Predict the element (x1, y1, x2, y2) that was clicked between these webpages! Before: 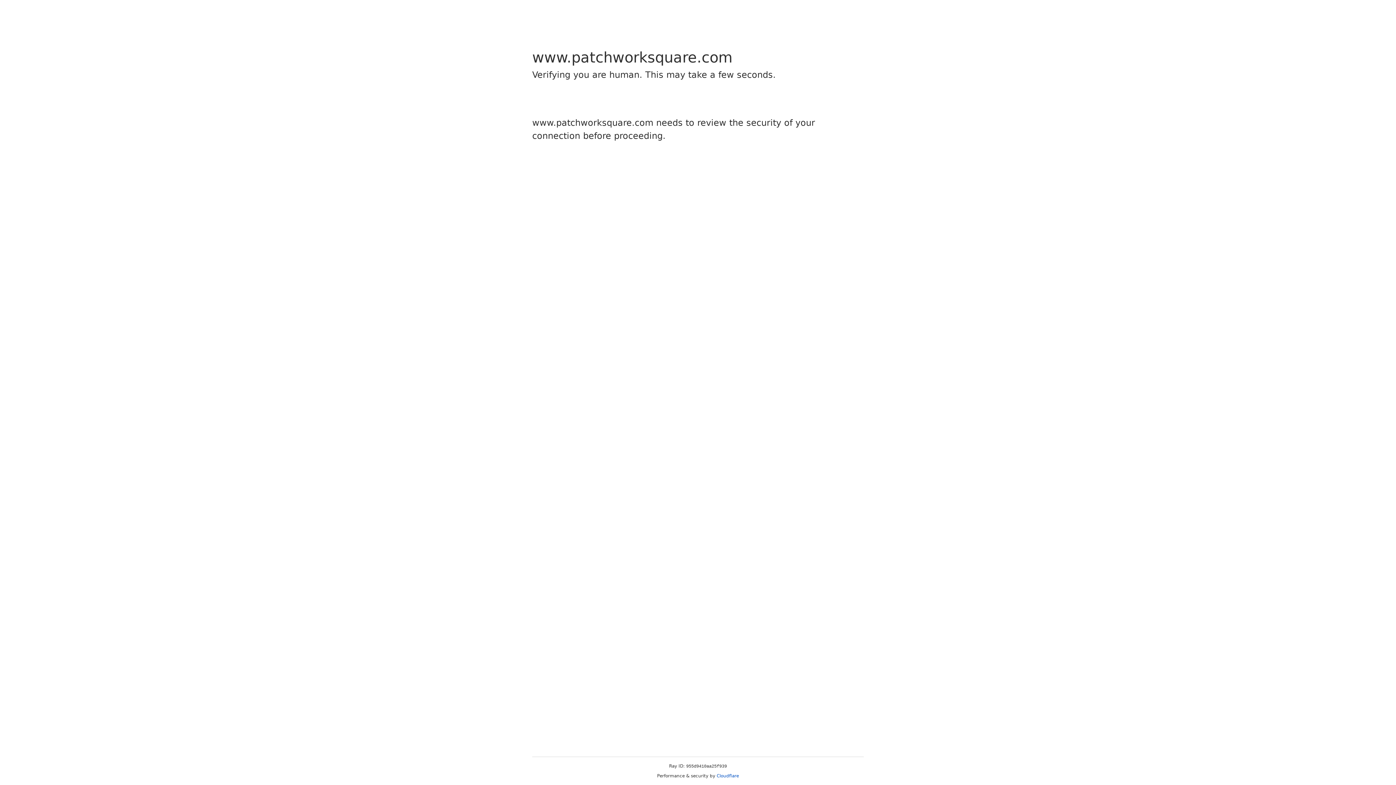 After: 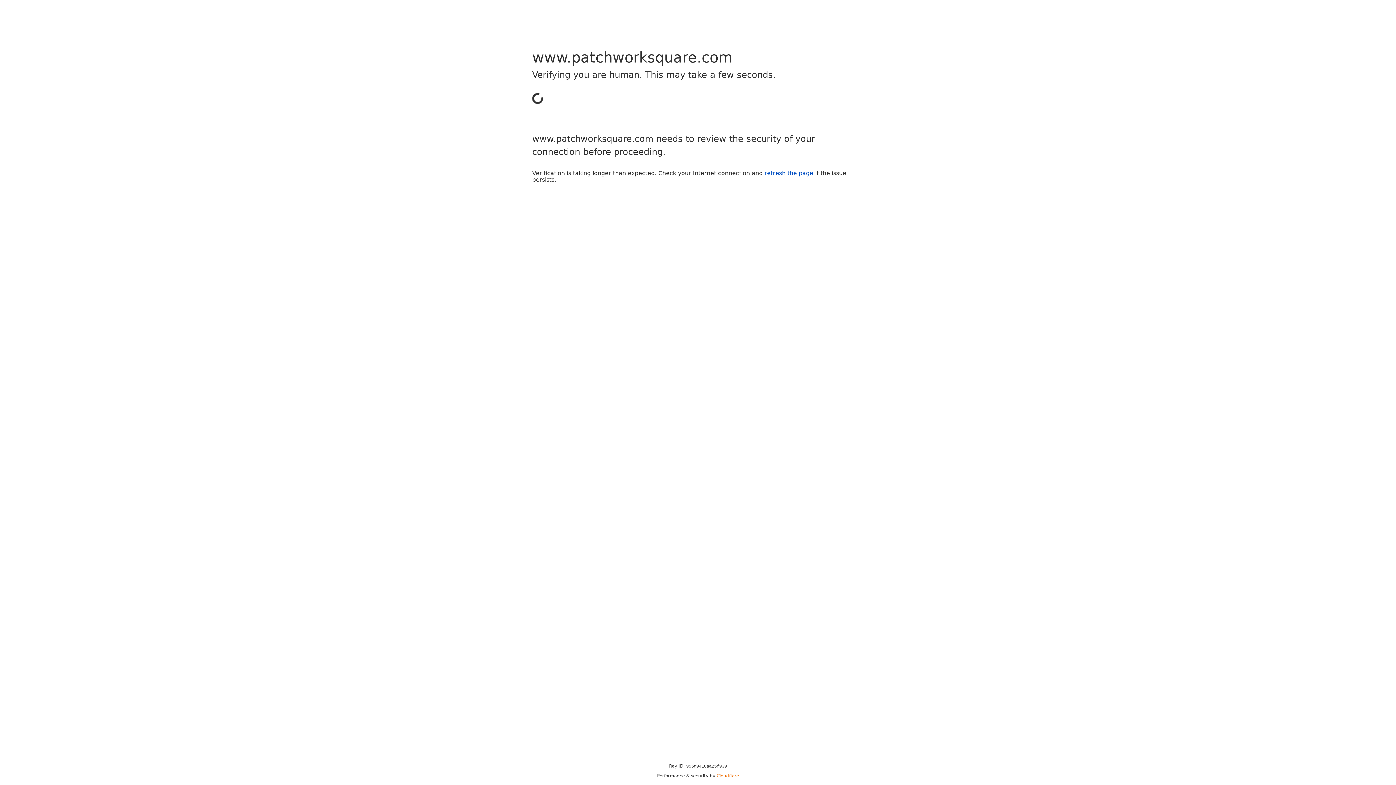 Action: bbox: (716, 773, 739, 778) label: Cloudflare